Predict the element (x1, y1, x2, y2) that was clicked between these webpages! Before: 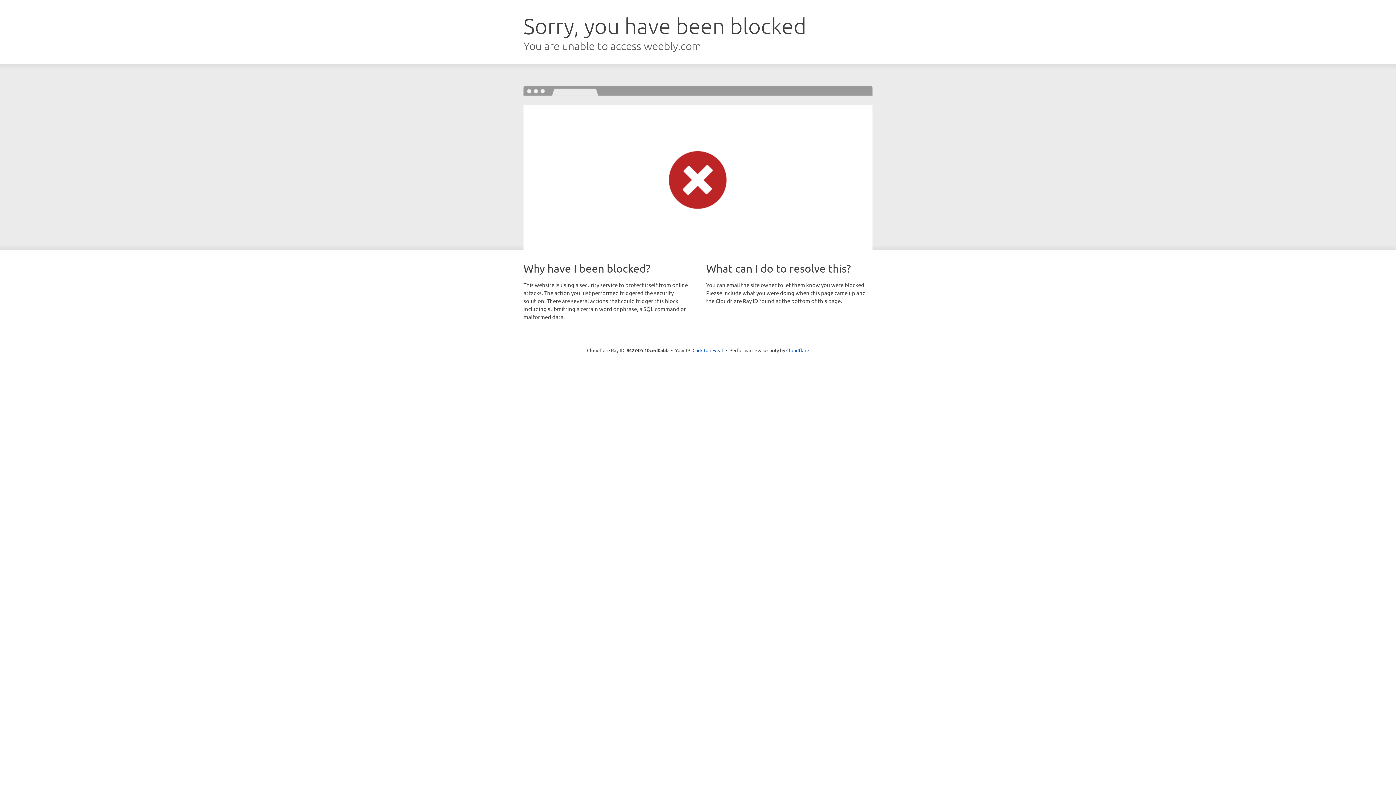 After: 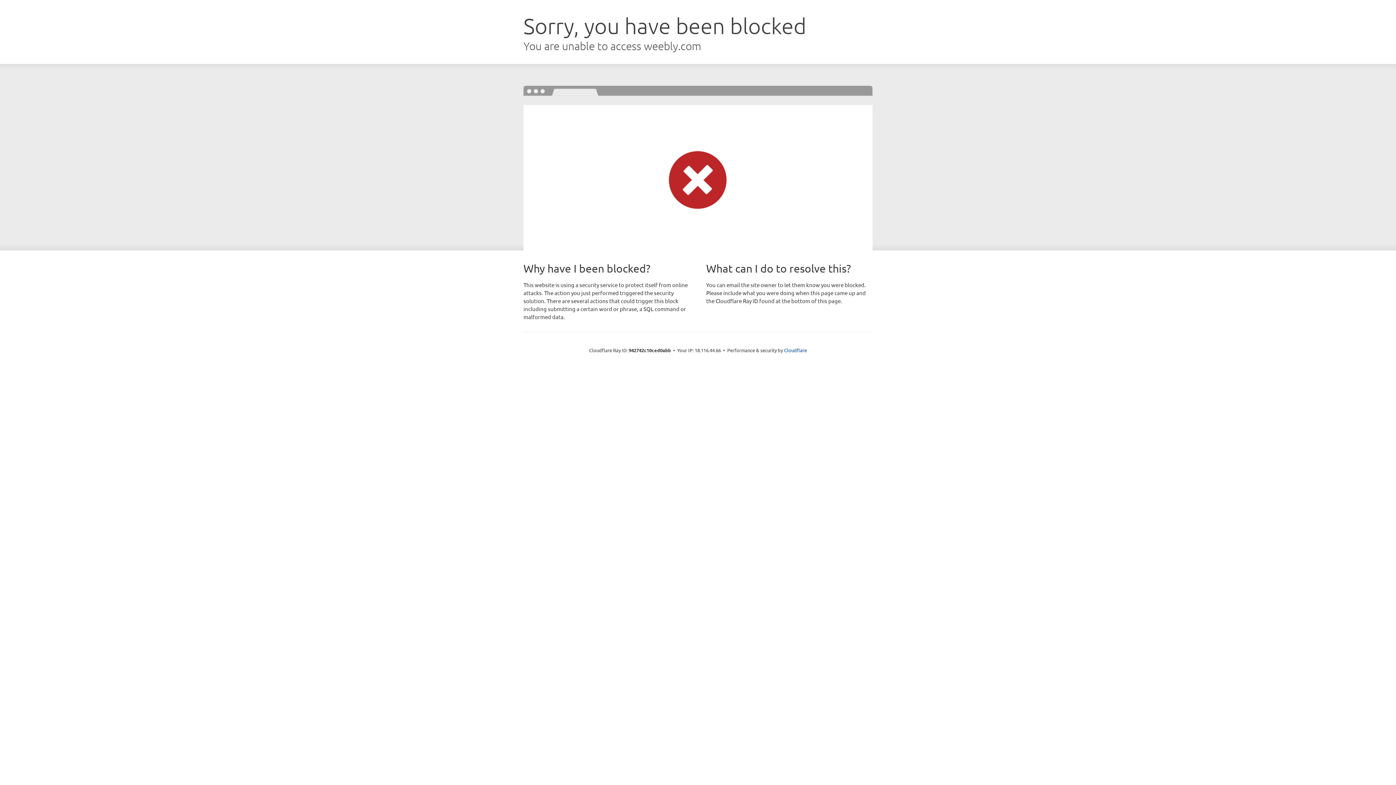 Action: label: Click to reveal bbox: (692, 346, 723, 353)